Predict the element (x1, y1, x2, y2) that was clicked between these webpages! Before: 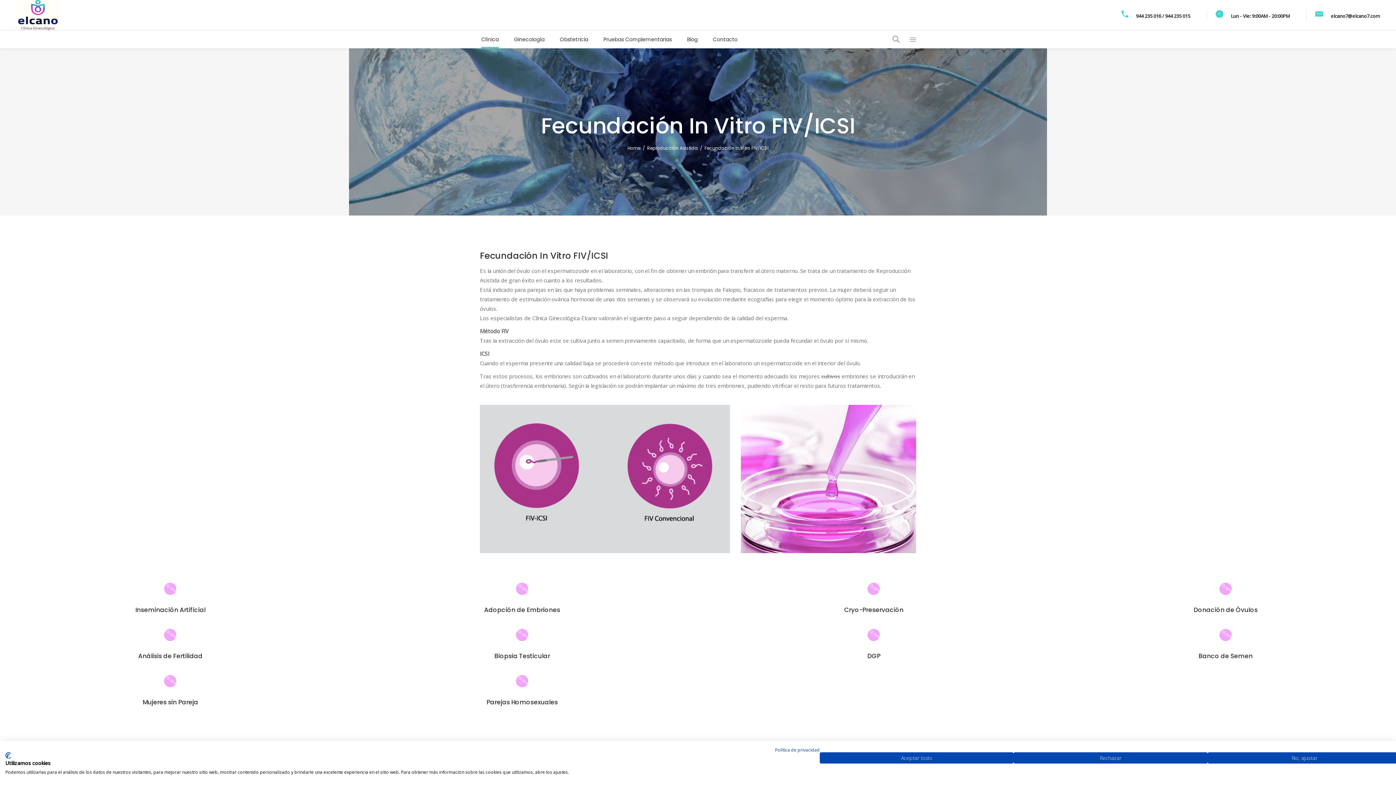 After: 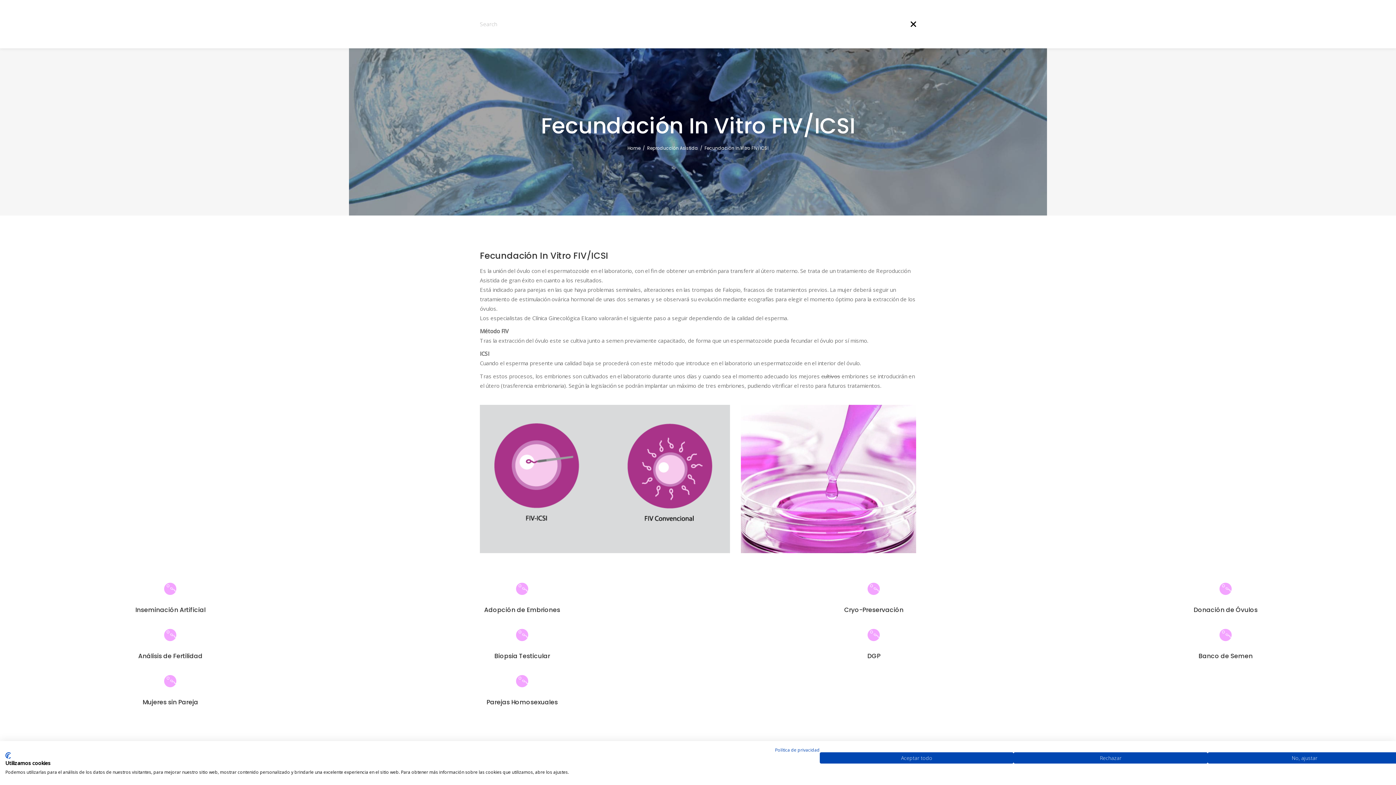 Action: bbox: (892, 34, 899, 44)